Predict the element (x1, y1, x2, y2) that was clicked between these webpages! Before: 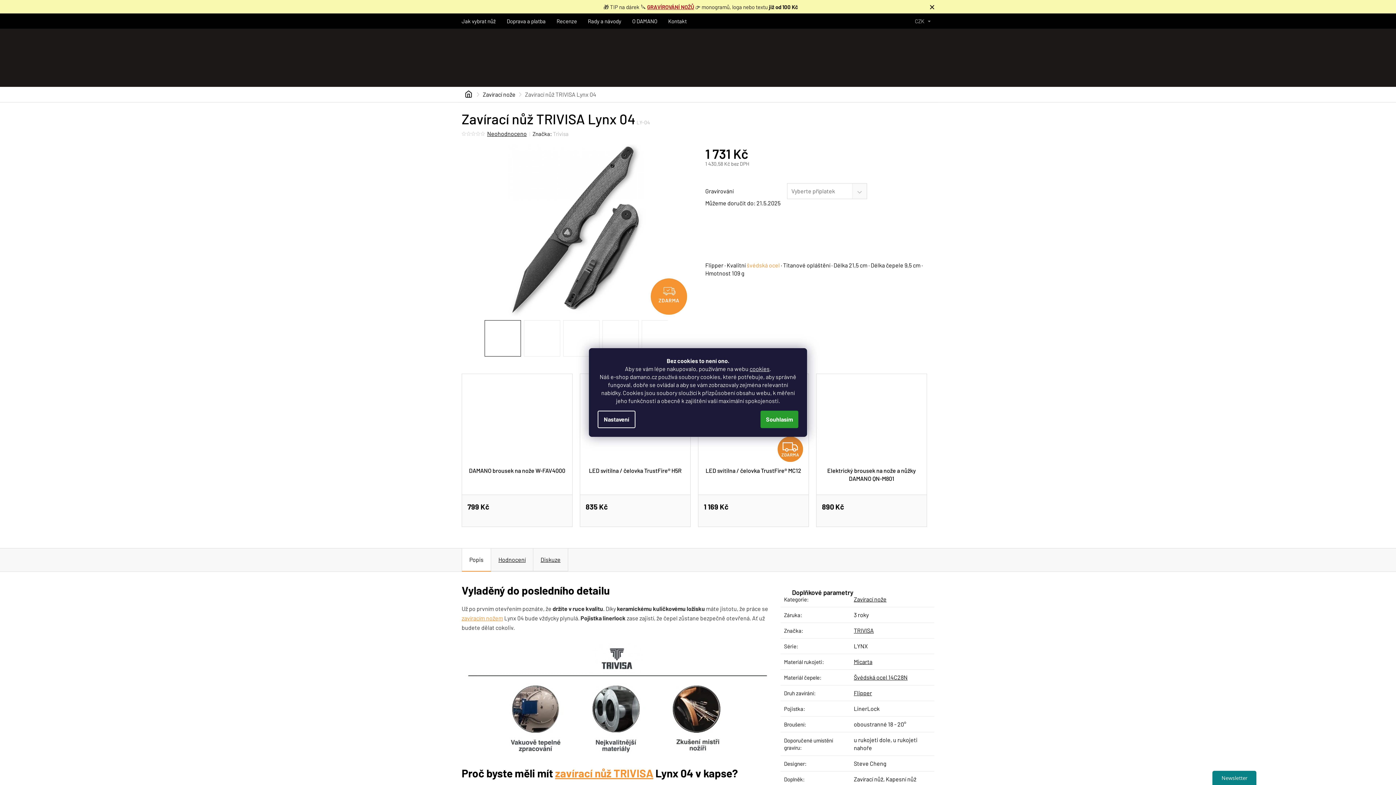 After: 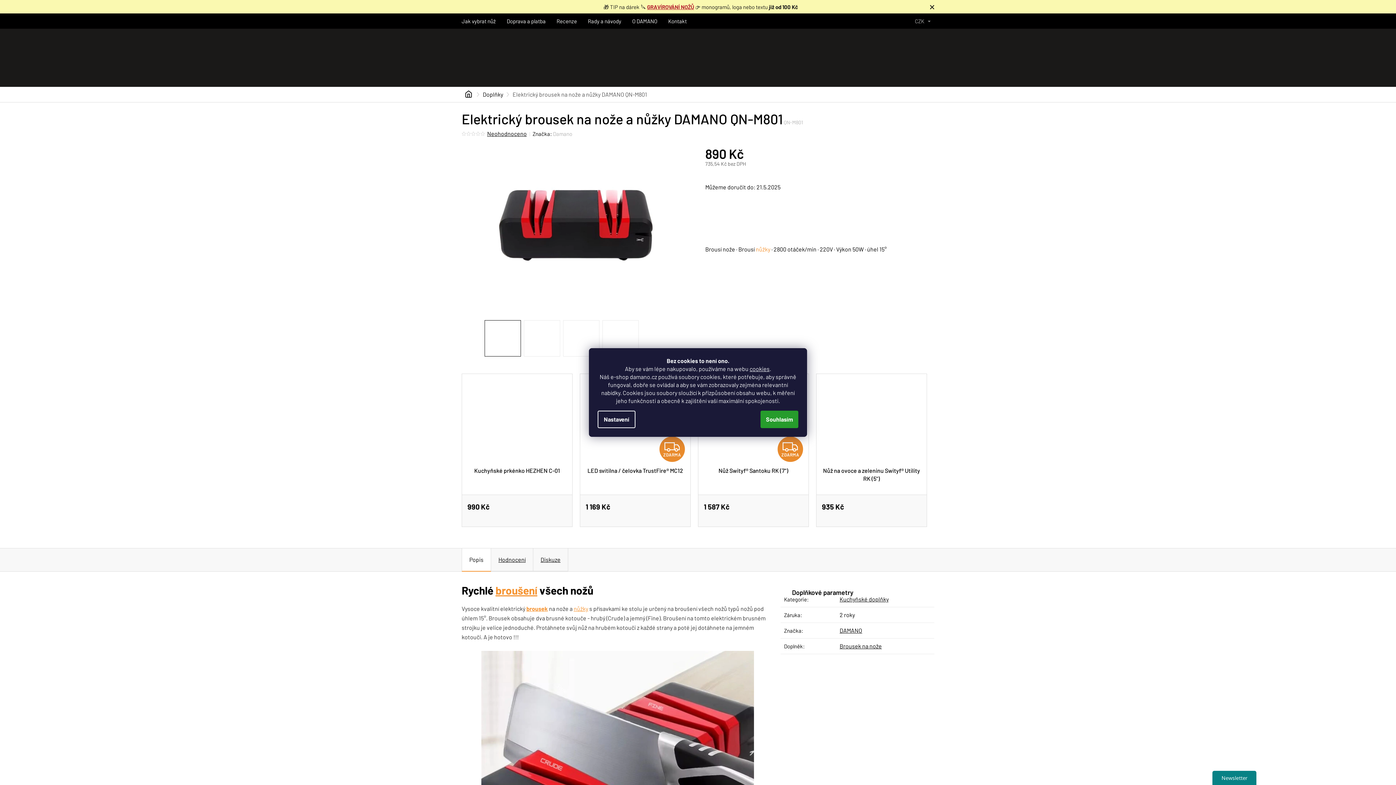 Action: bbox: (822, 379, 921, 463)